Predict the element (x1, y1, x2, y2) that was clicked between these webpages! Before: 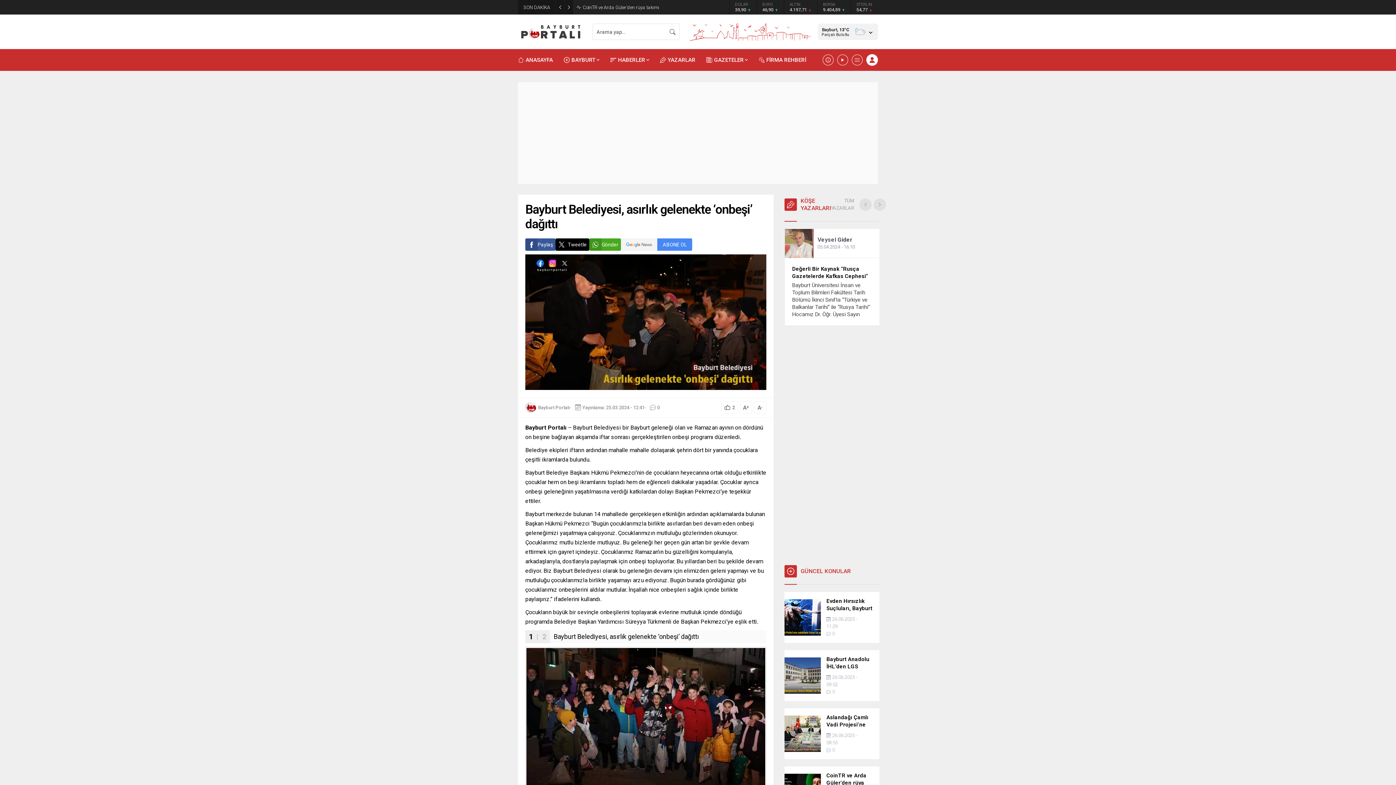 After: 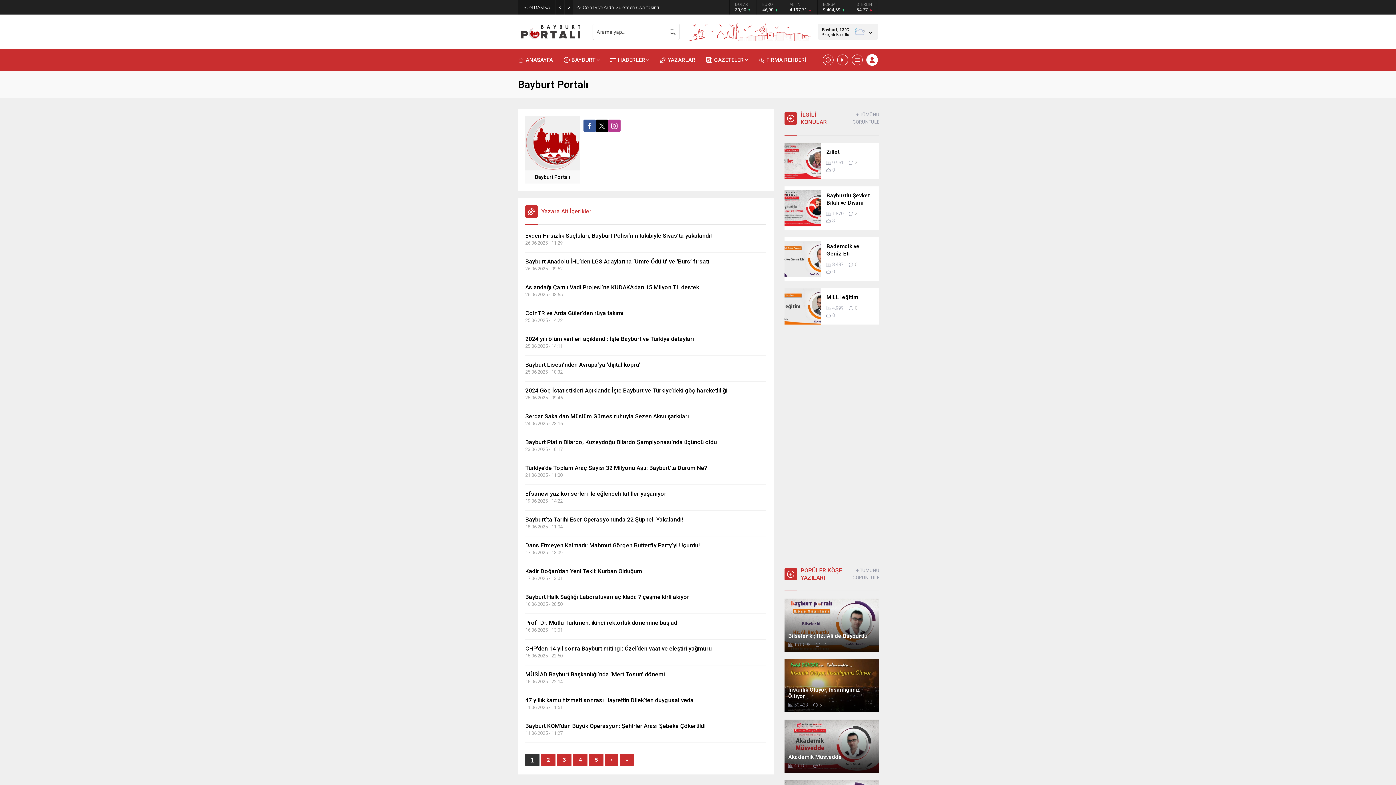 Action: bbox: (525, 402, 536, 413)